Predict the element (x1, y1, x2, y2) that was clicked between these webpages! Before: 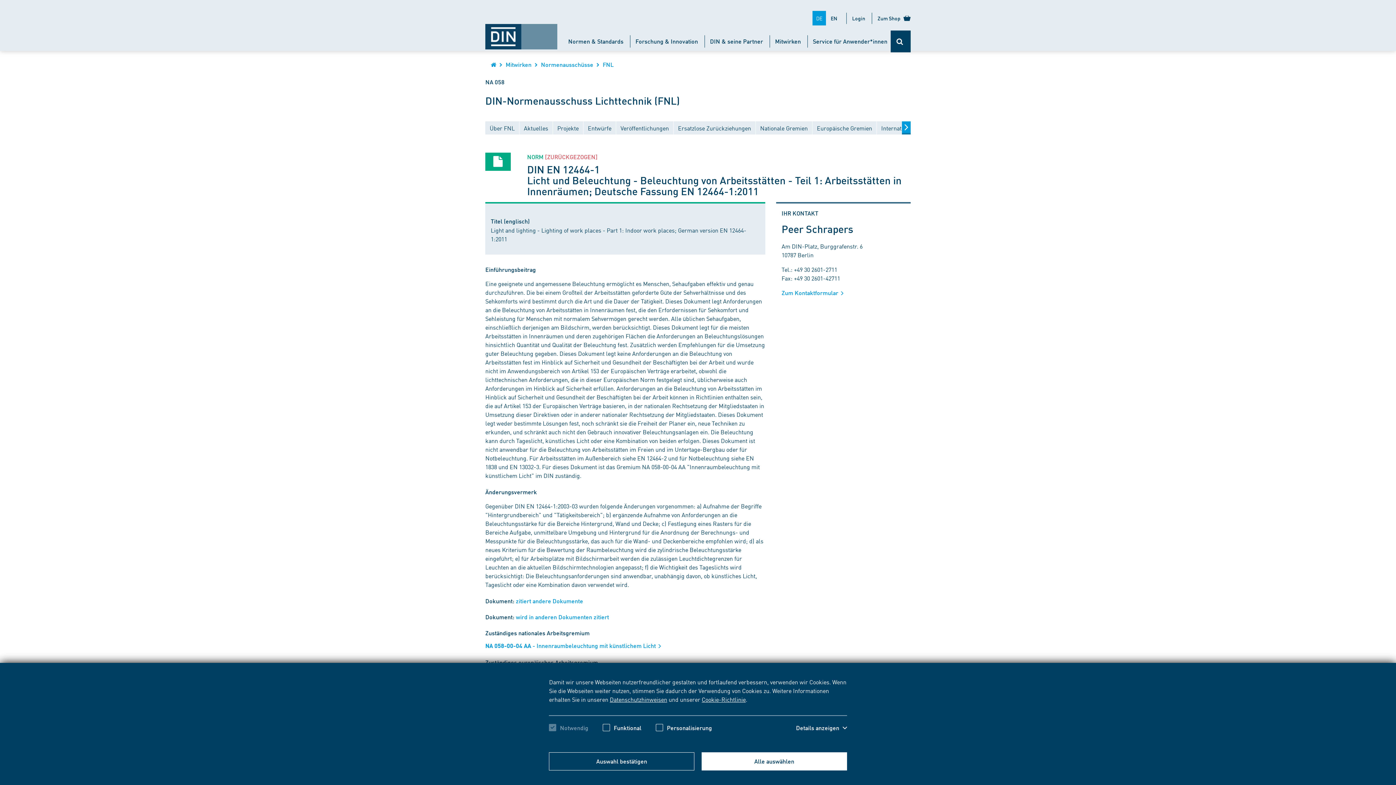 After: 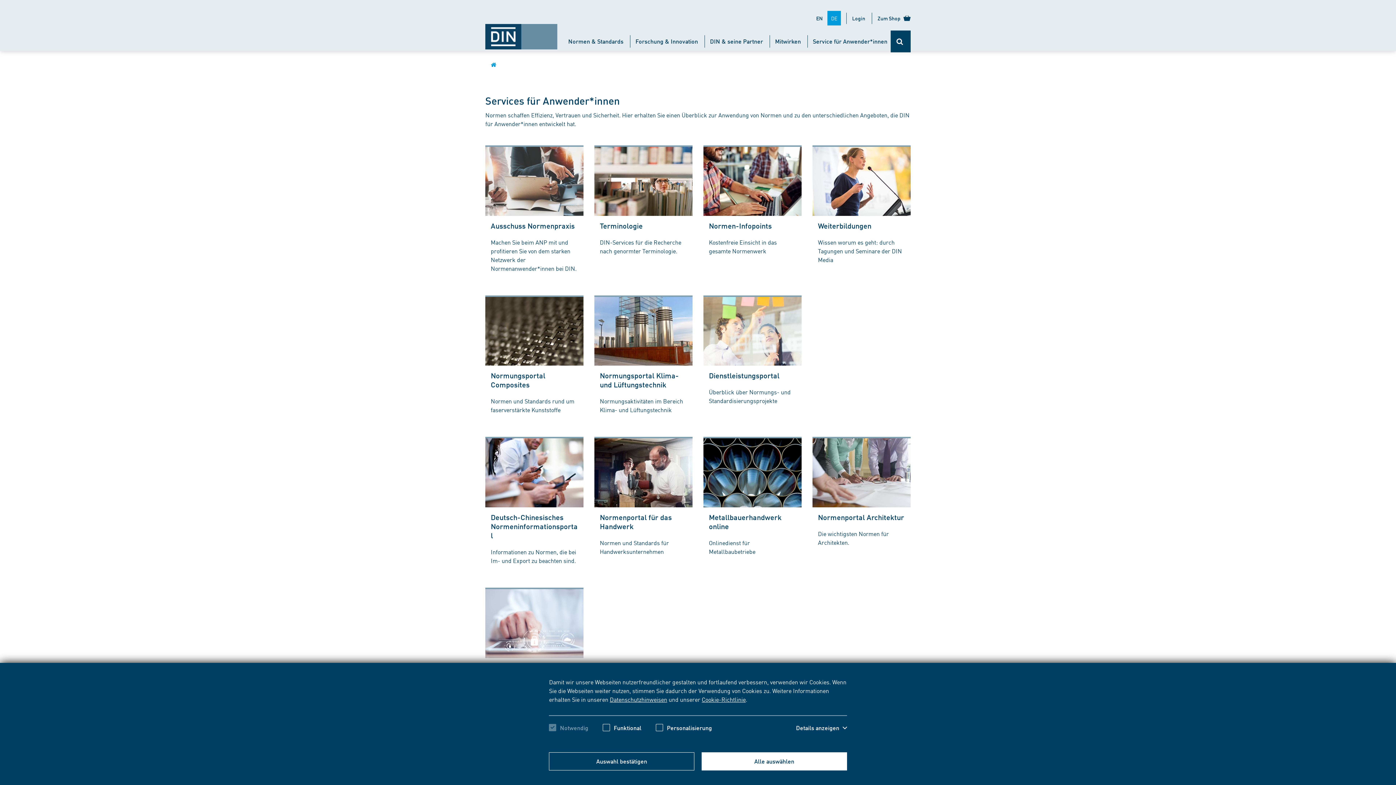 Action: label: Service für Anwender*innen bbox: (807, 35, 892, 47)